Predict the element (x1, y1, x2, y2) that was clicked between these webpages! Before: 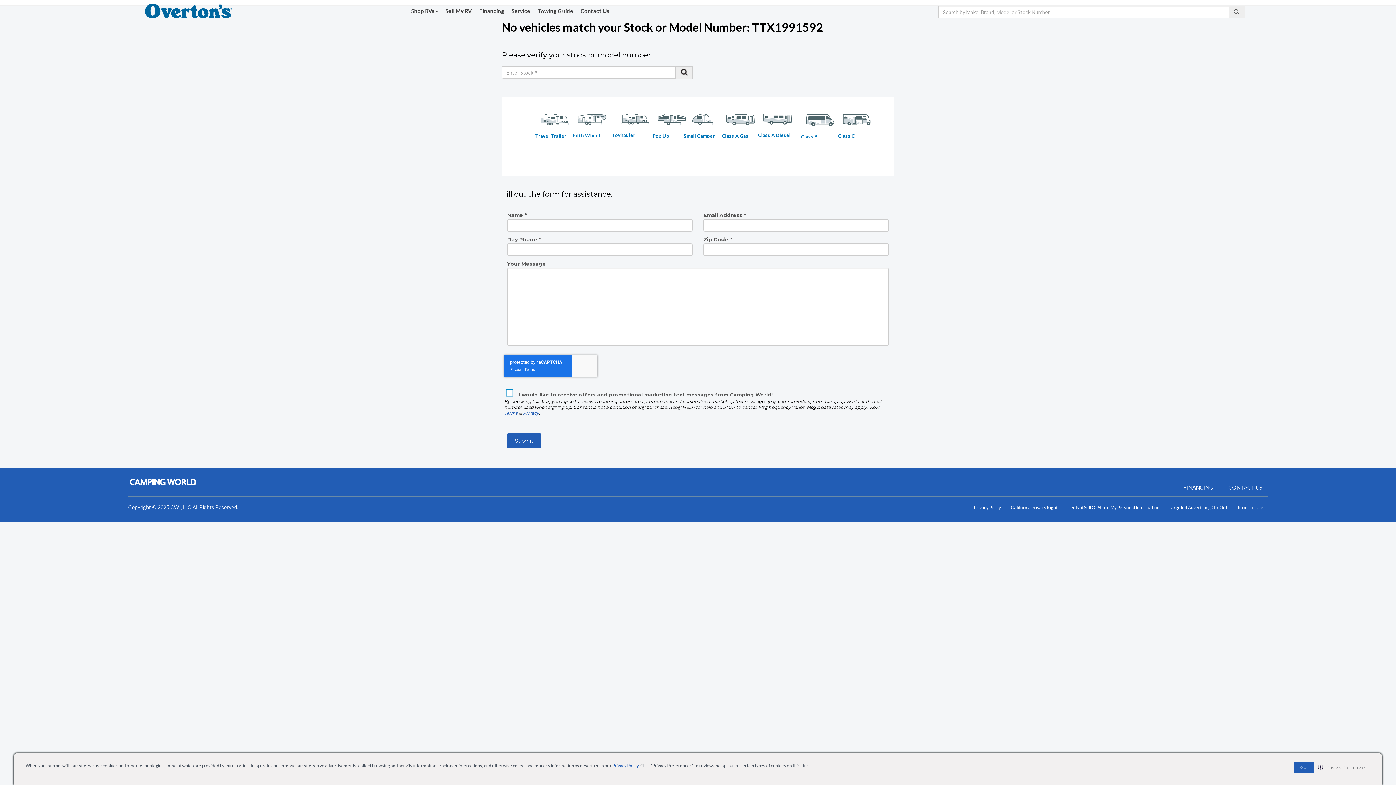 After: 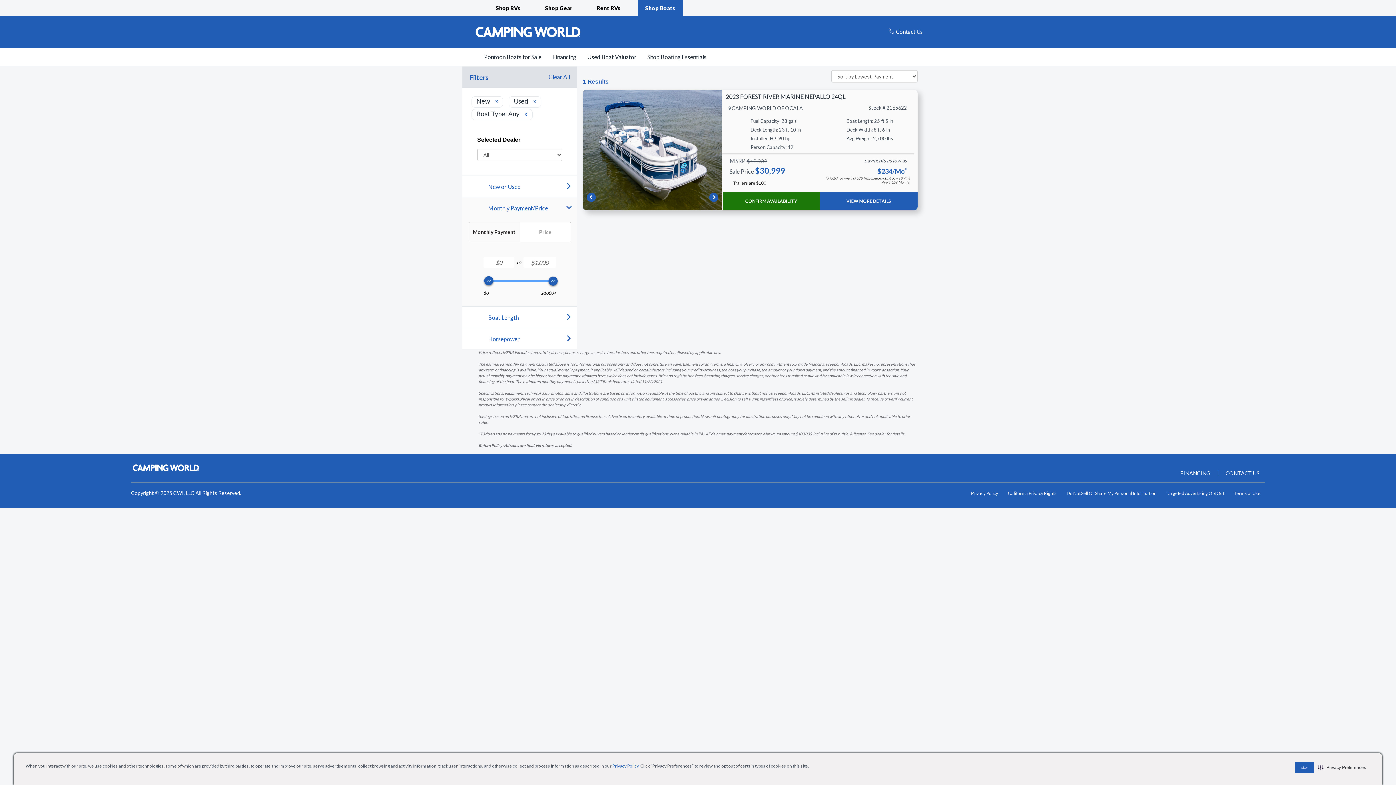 Action: bbox: (572, 108, 601, 161) label: Fifth Wheel